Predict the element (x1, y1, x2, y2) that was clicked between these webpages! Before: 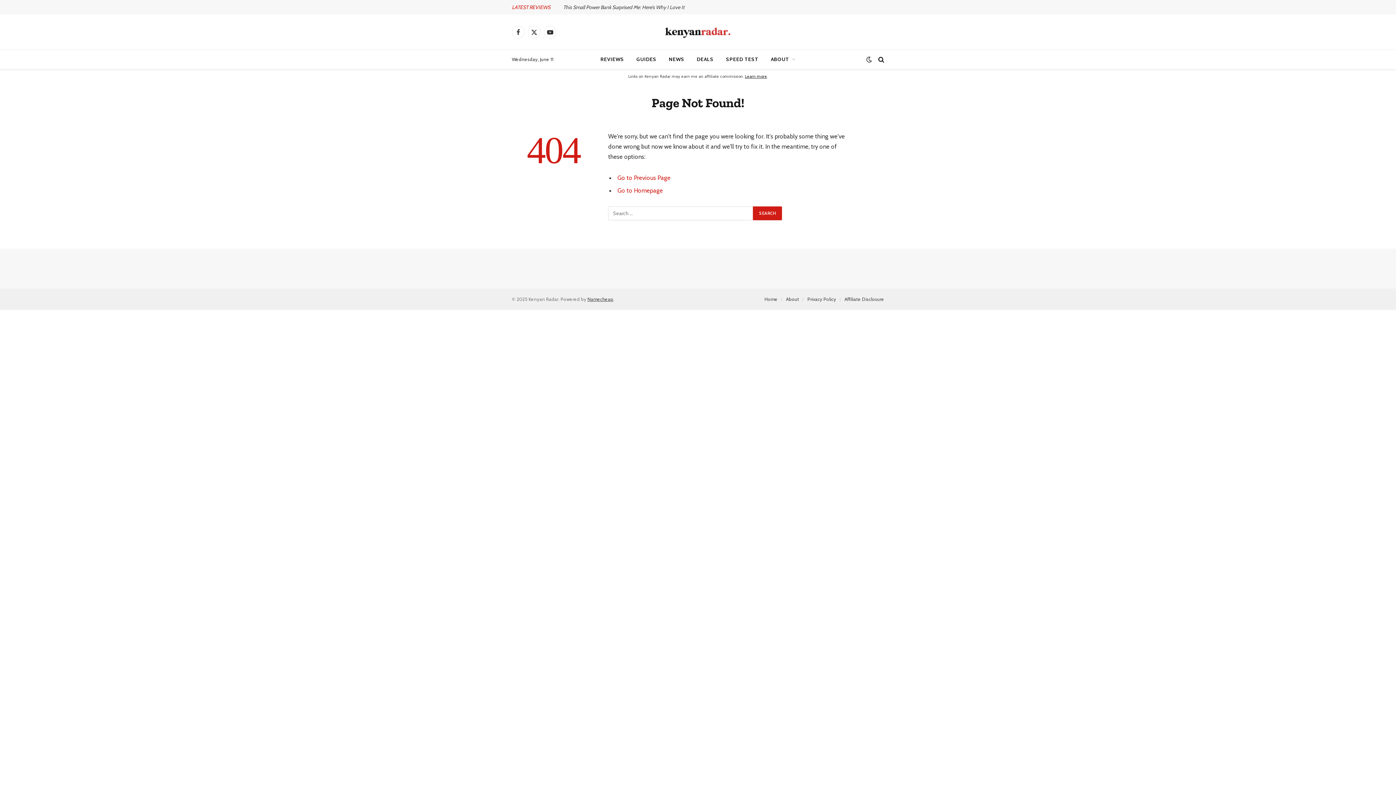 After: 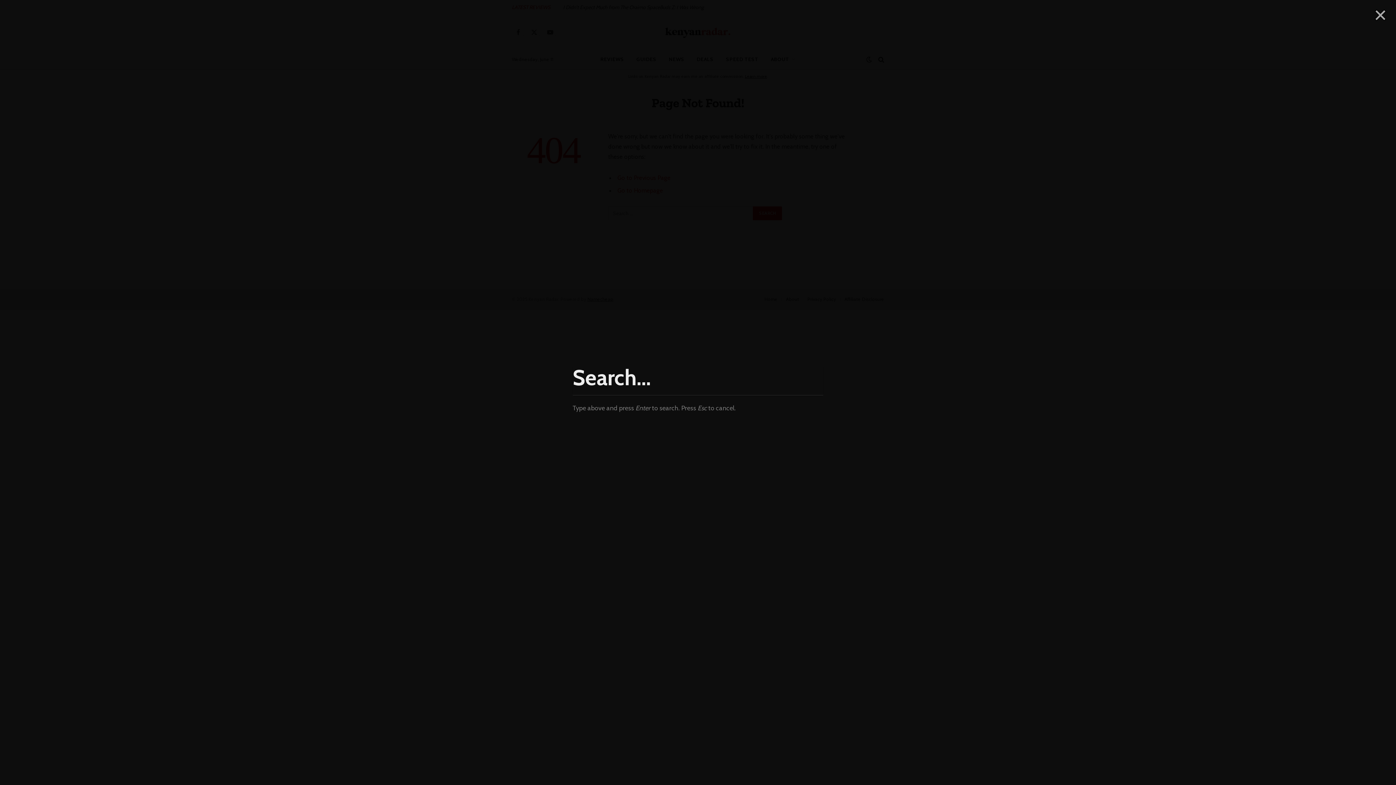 Action: bbox: (877, 51, 884, 67)